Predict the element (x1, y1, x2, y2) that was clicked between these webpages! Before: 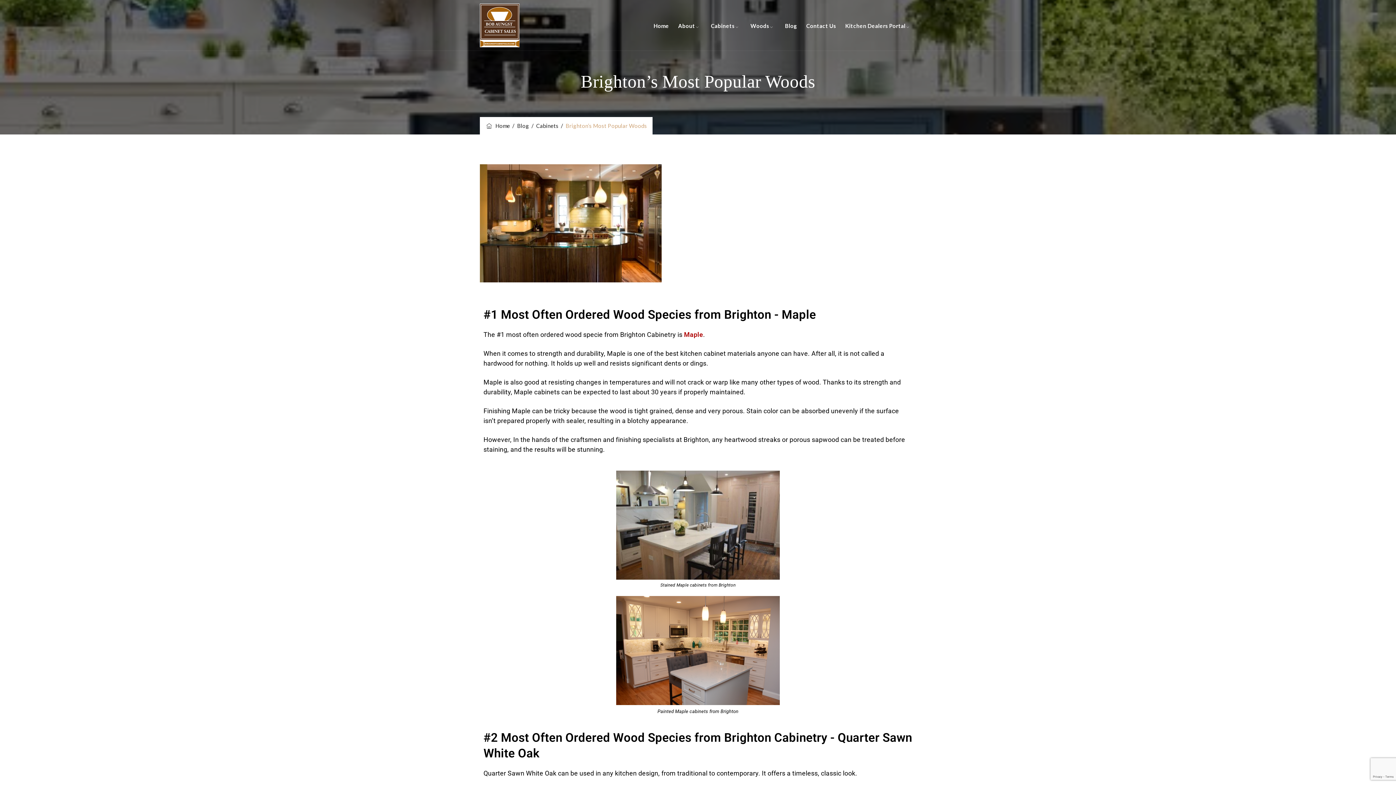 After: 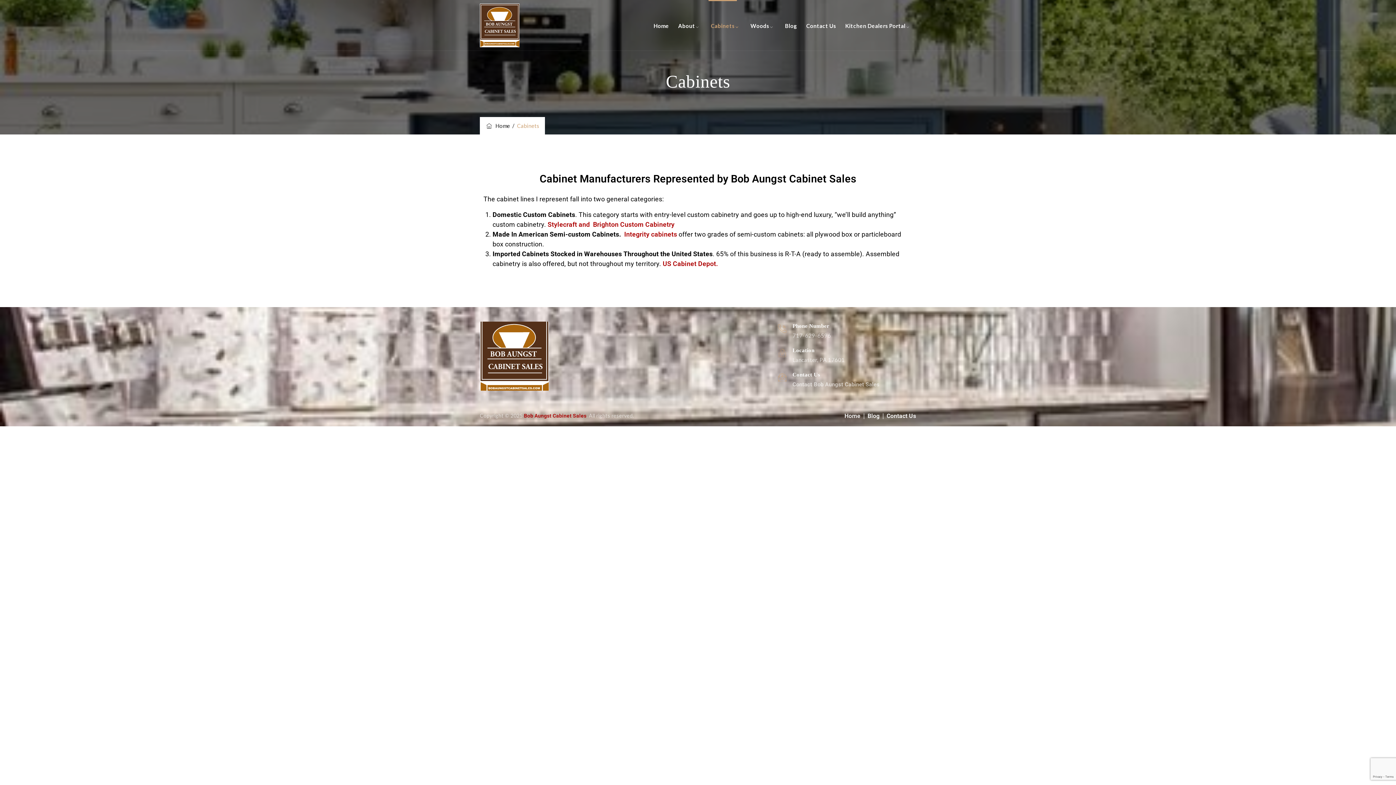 Action: label: Cabinets bbox: (707, 0, 738, 51)